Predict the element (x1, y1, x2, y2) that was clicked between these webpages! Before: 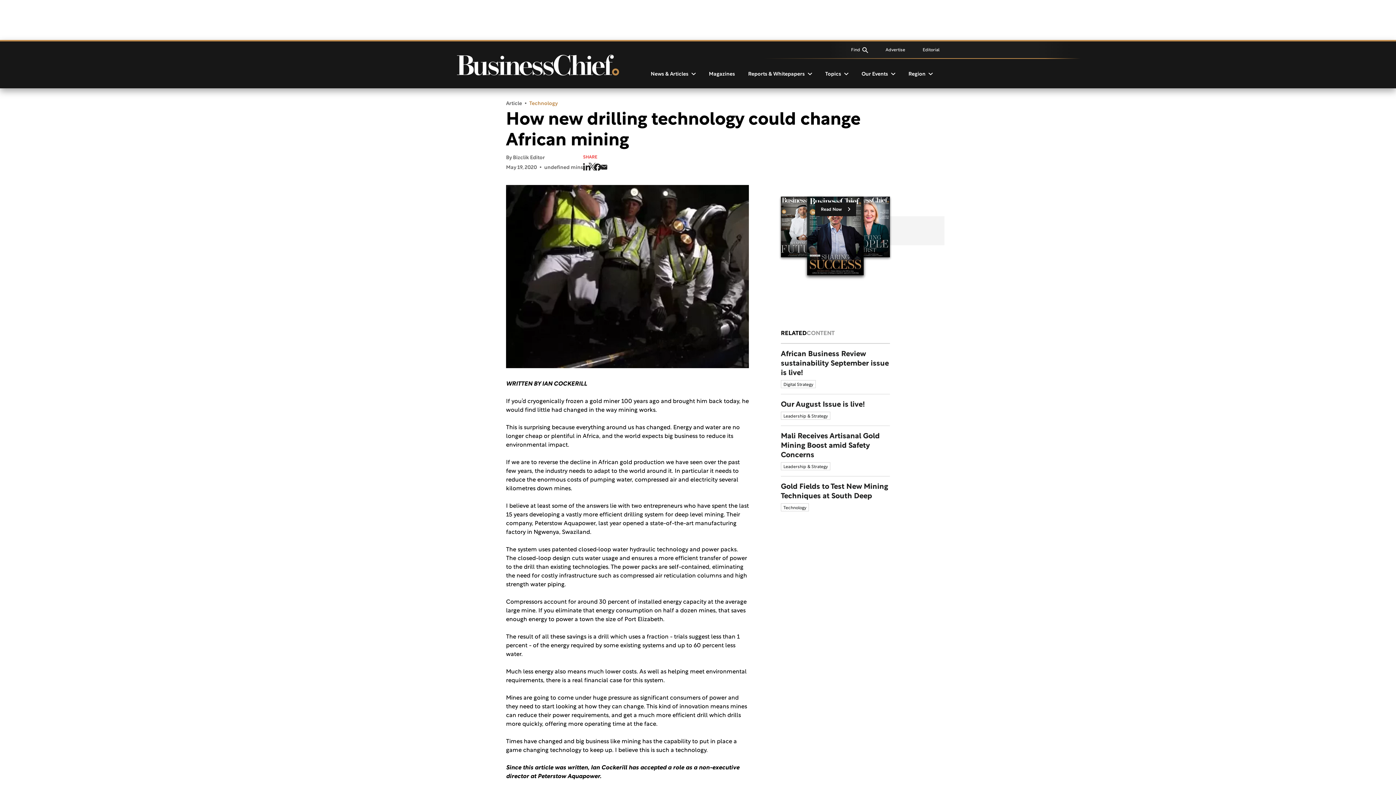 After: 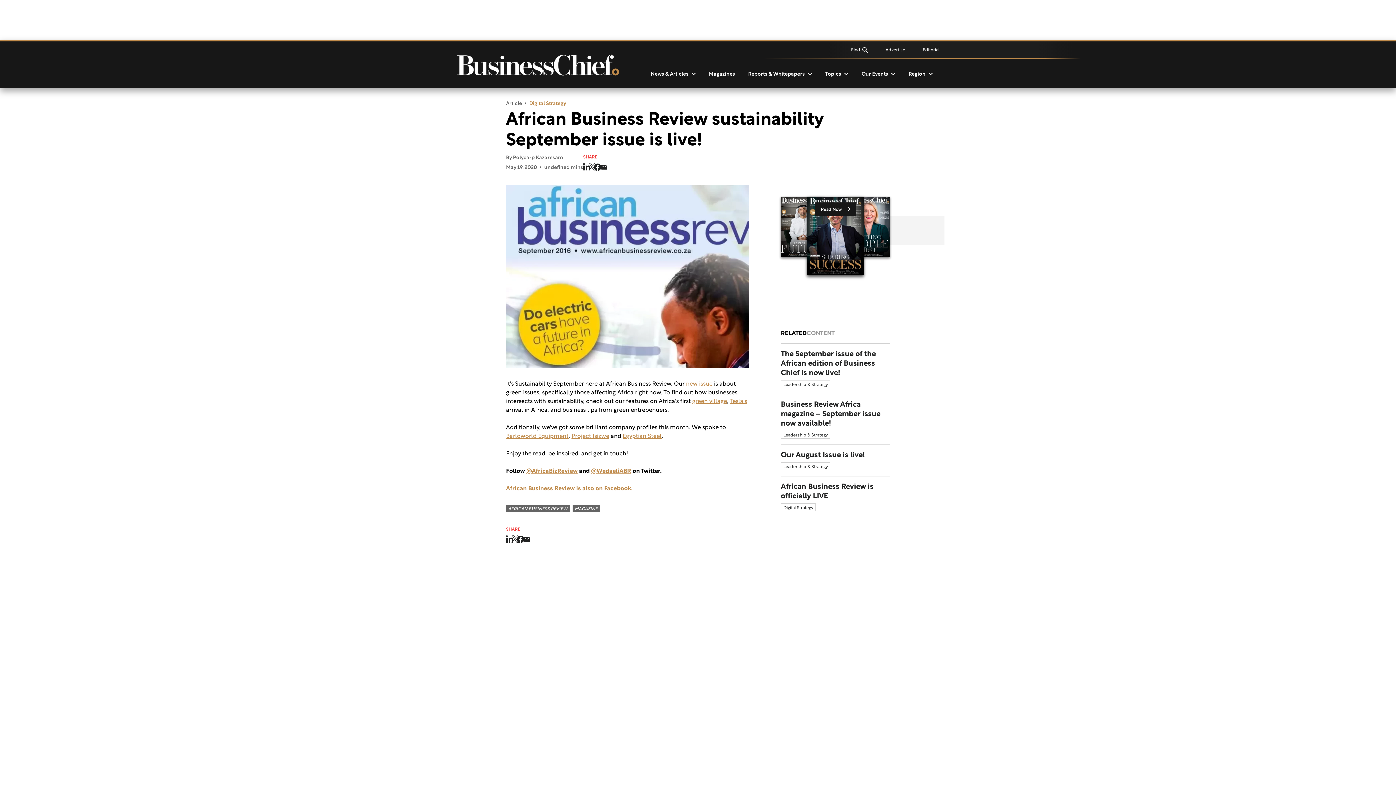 Action: bbox: (781, 343, 890, 394) label: African Business Review sustainability September issue is live!
Digital Strategy